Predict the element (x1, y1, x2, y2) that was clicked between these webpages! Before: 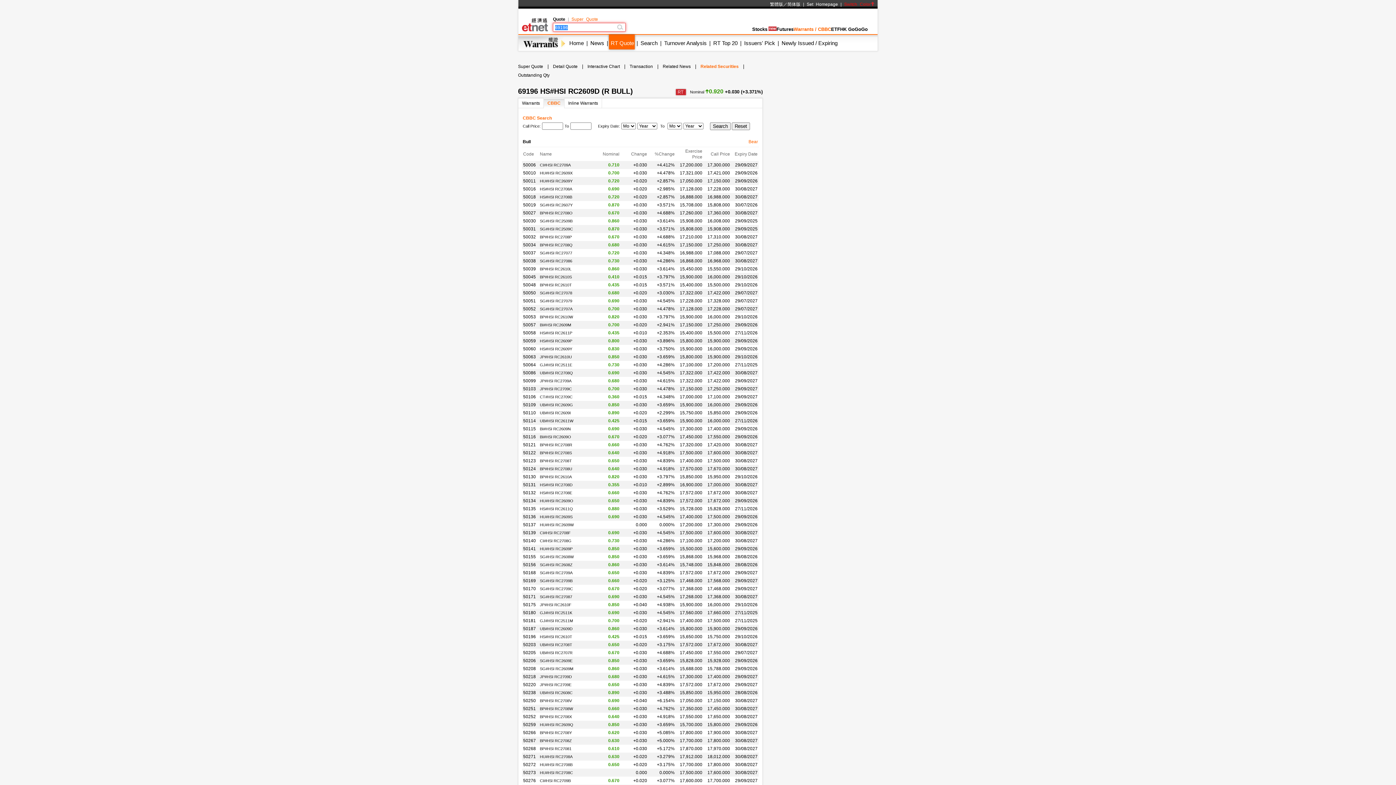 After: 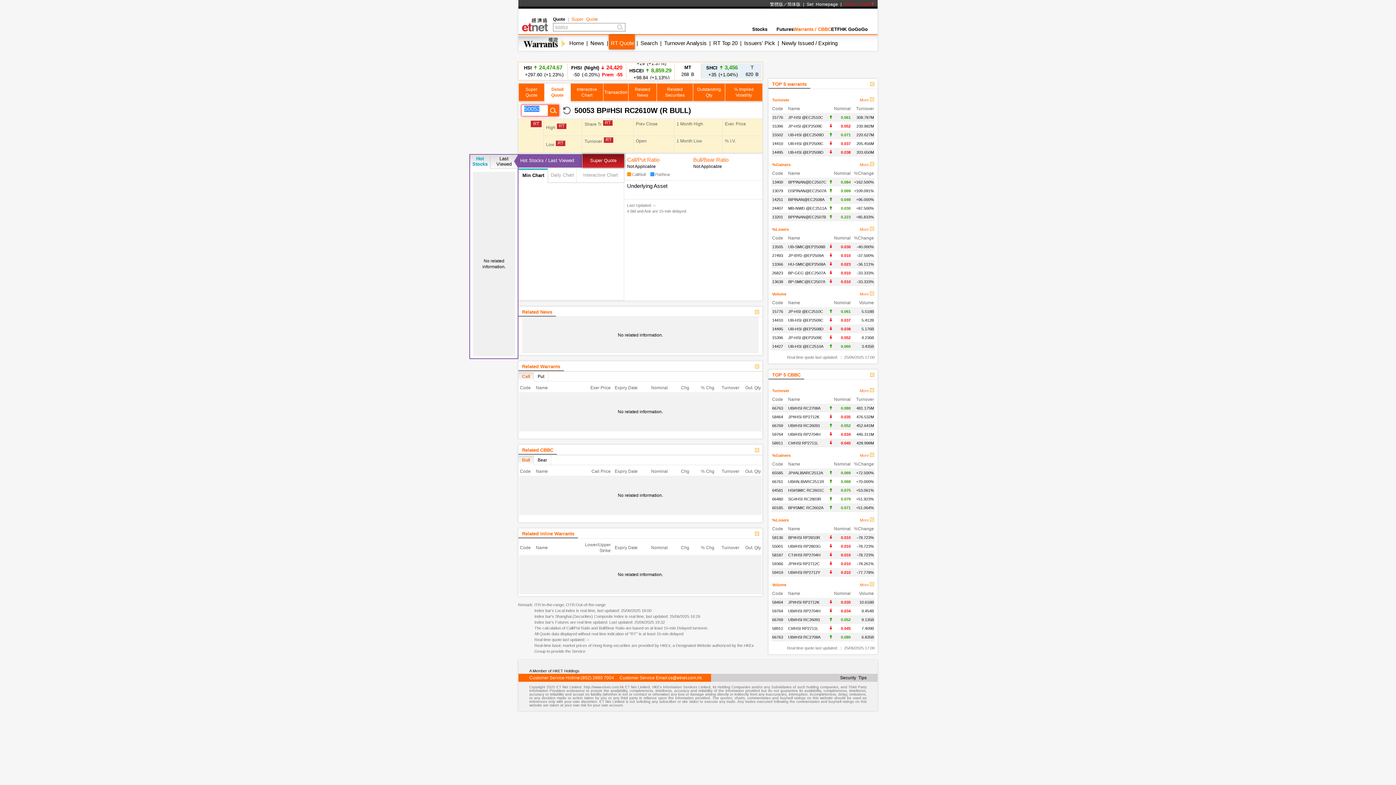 Action: bbox: (540, 314, 573, 319) label: BP#HSI RC2610W